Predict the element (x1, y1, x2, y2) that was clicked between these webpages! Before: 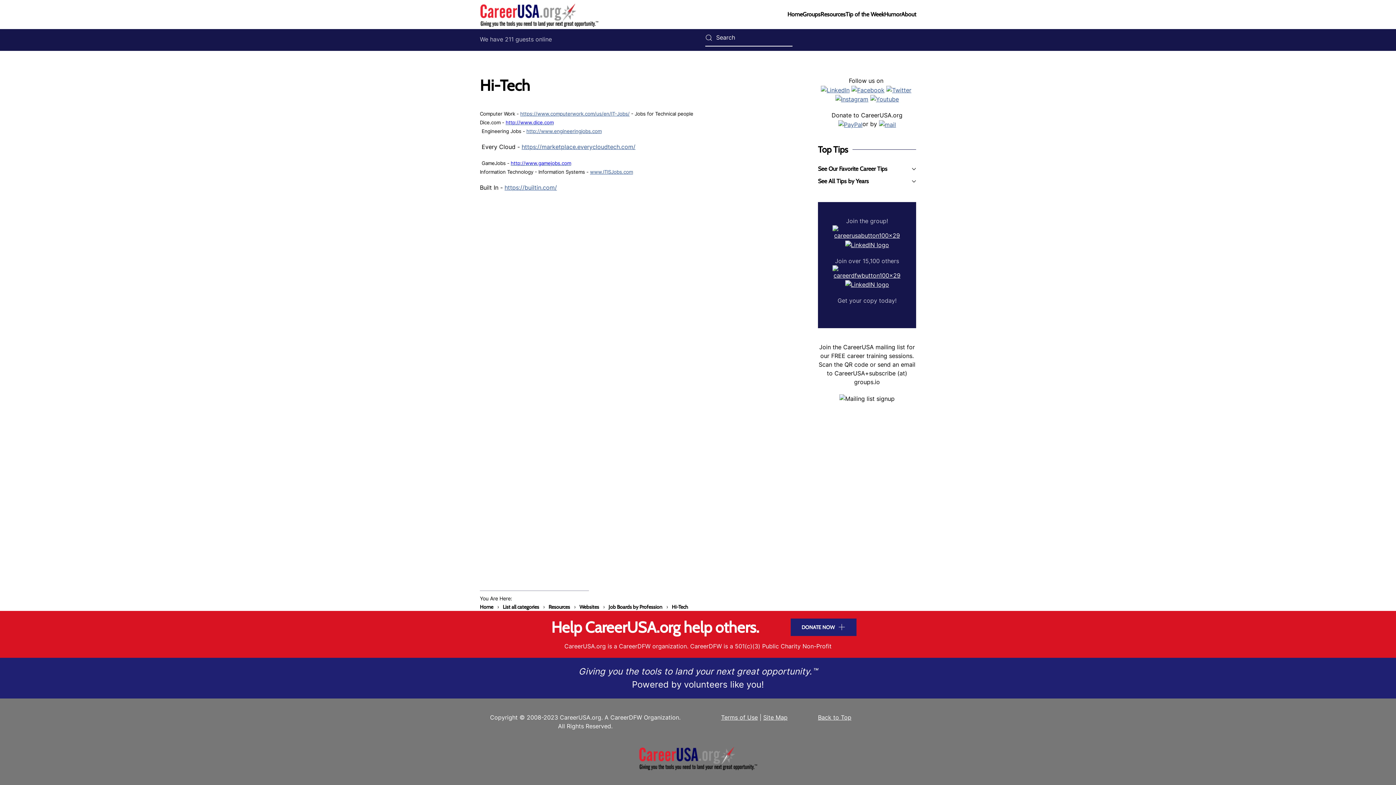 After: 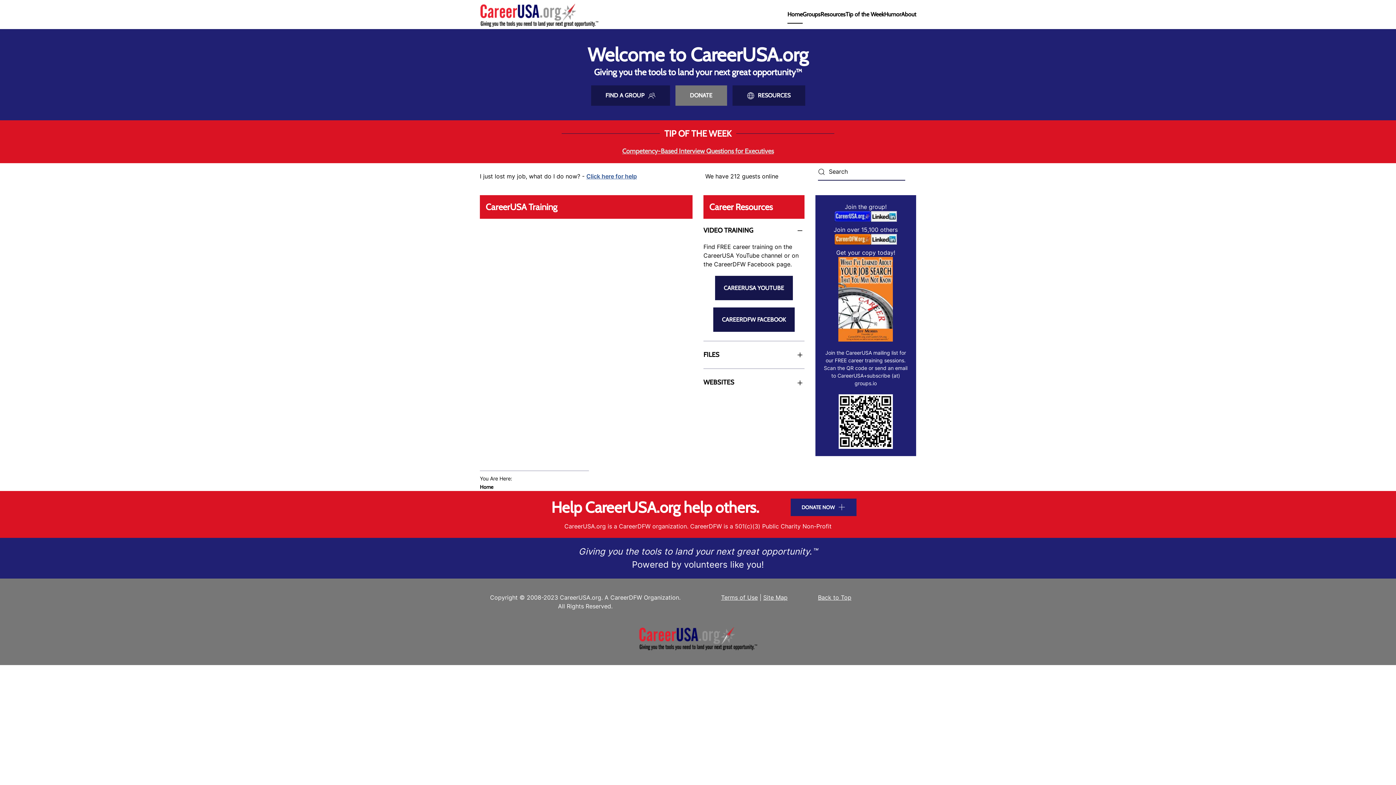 Action: label: Back to home bbox: (480, 0, 598, 29)